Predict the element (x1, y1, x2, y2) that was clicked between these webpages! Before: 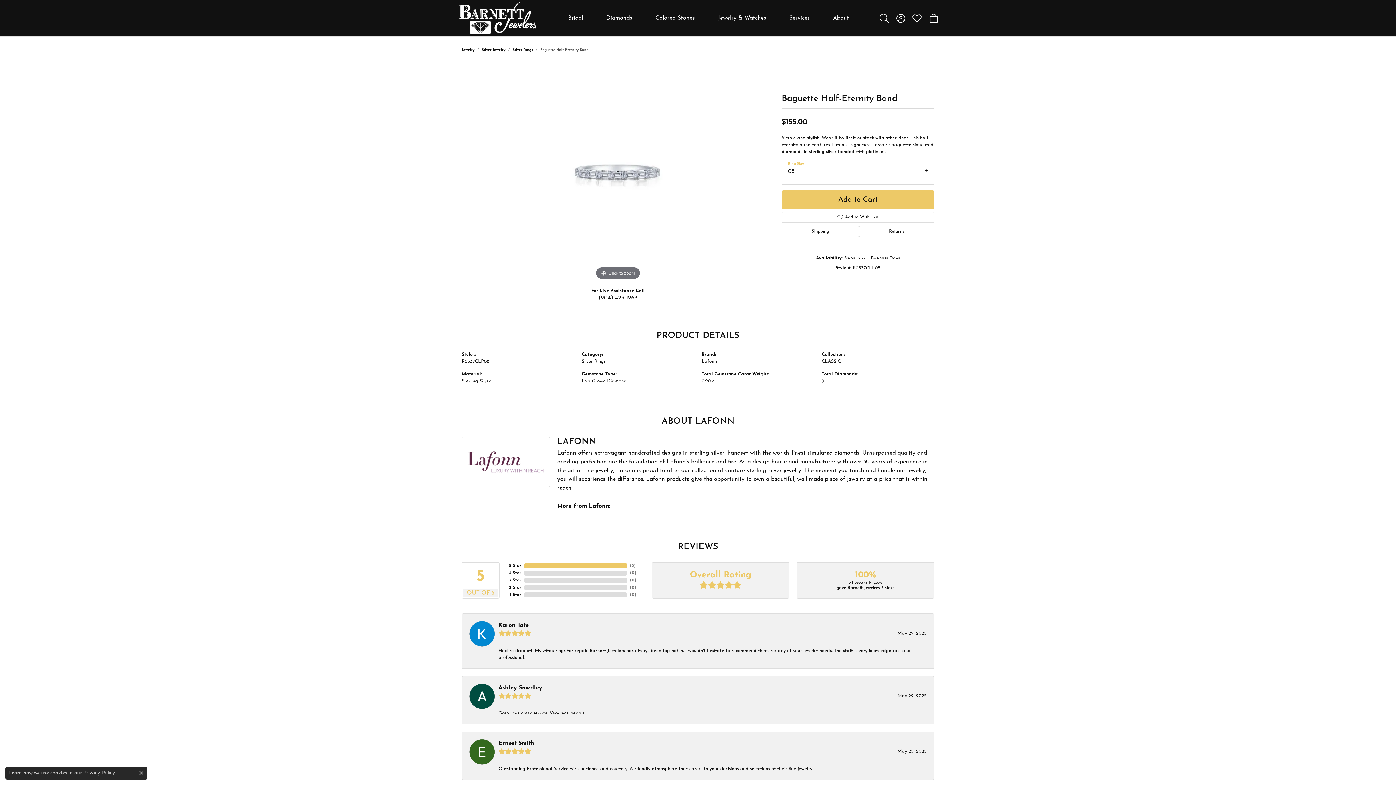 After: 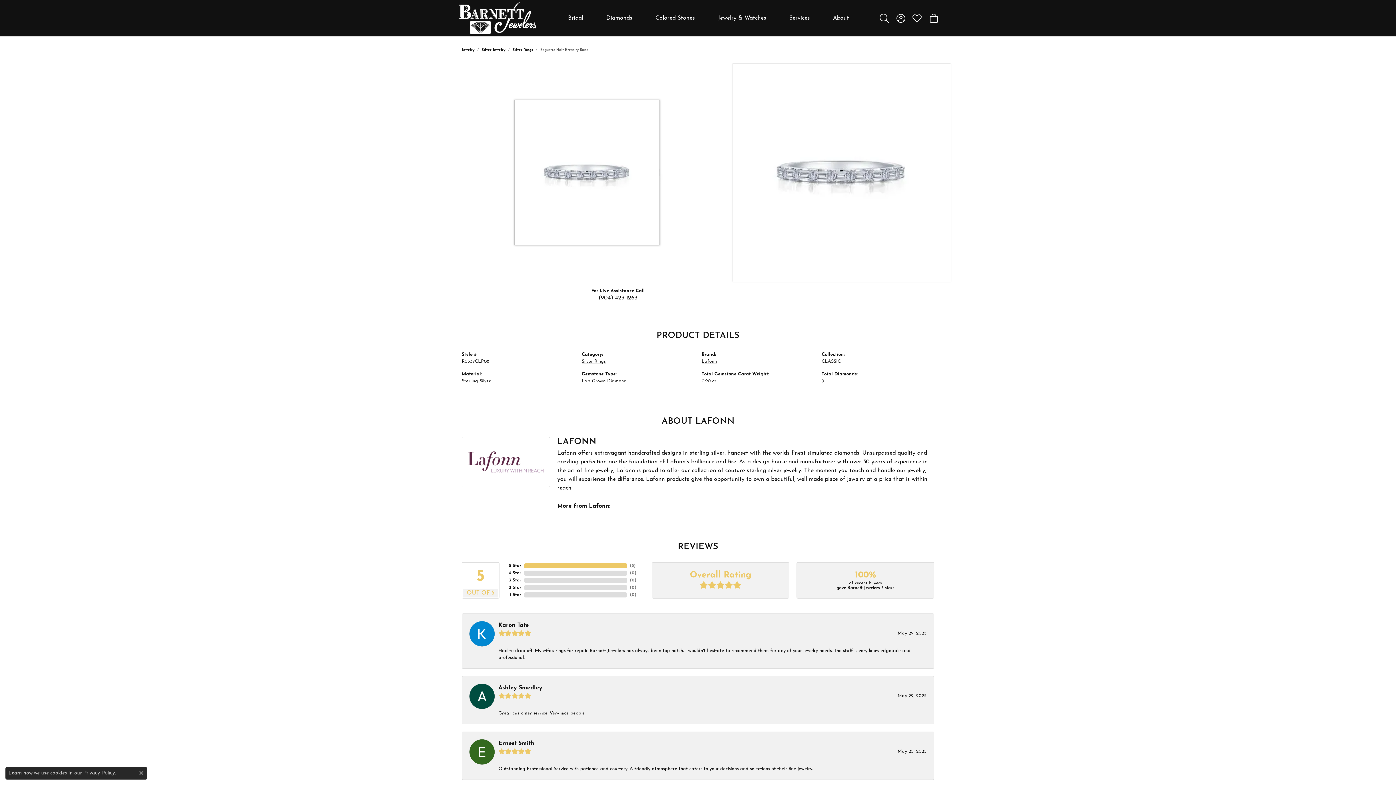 Action: bbox: (478, 63, 758, 281) label: Click to zoom